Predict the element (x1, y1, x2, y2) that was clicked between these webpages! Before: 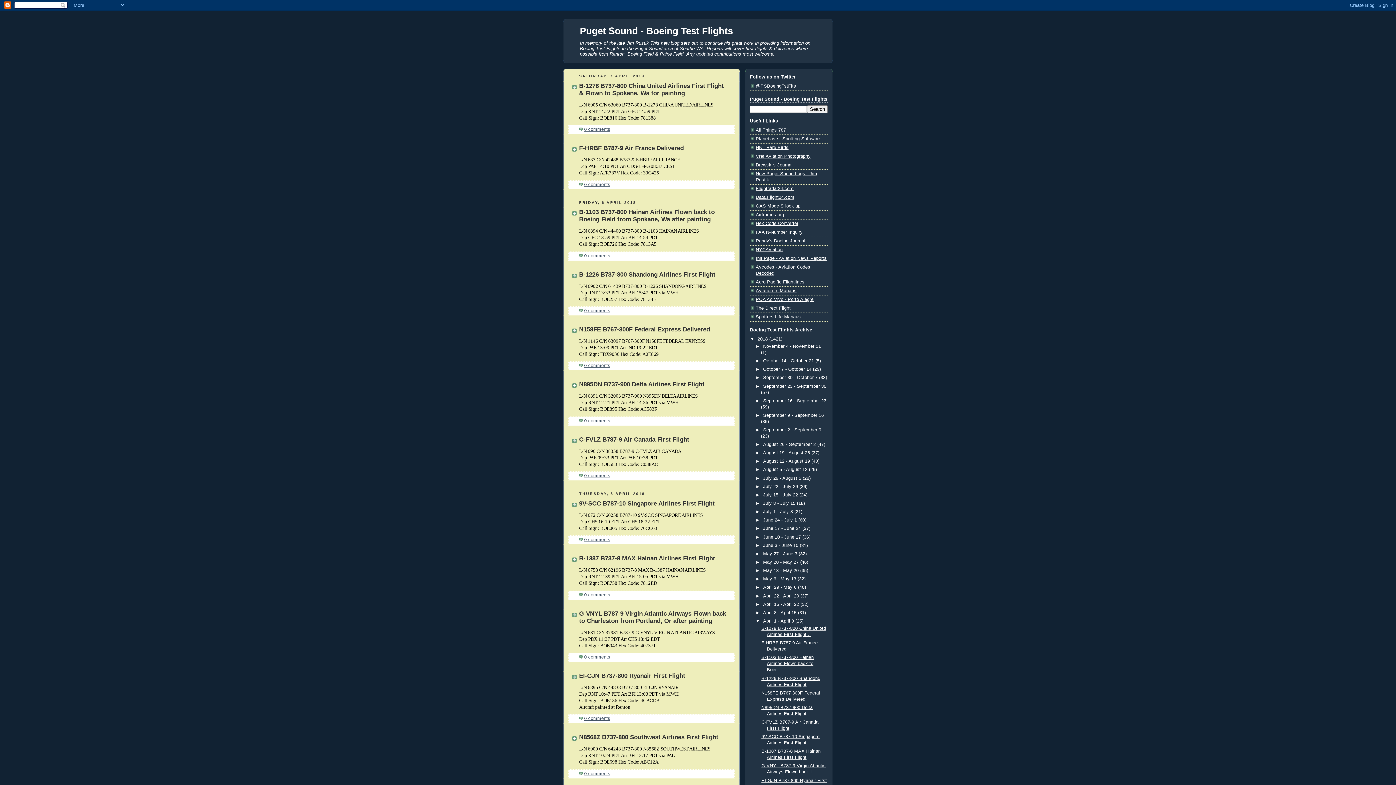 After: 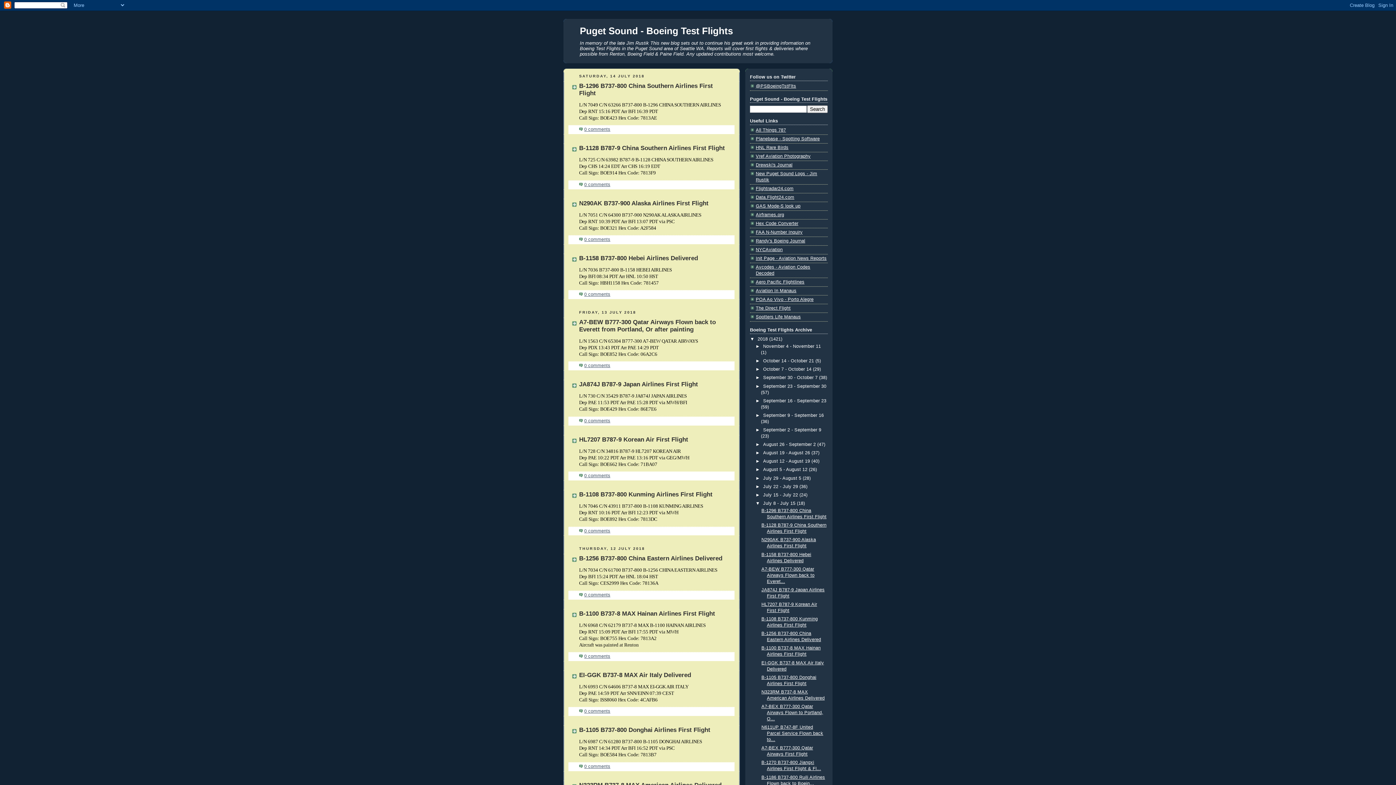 Action: label: July 8 - July 15  bbox: (763, 501, 797, 506)